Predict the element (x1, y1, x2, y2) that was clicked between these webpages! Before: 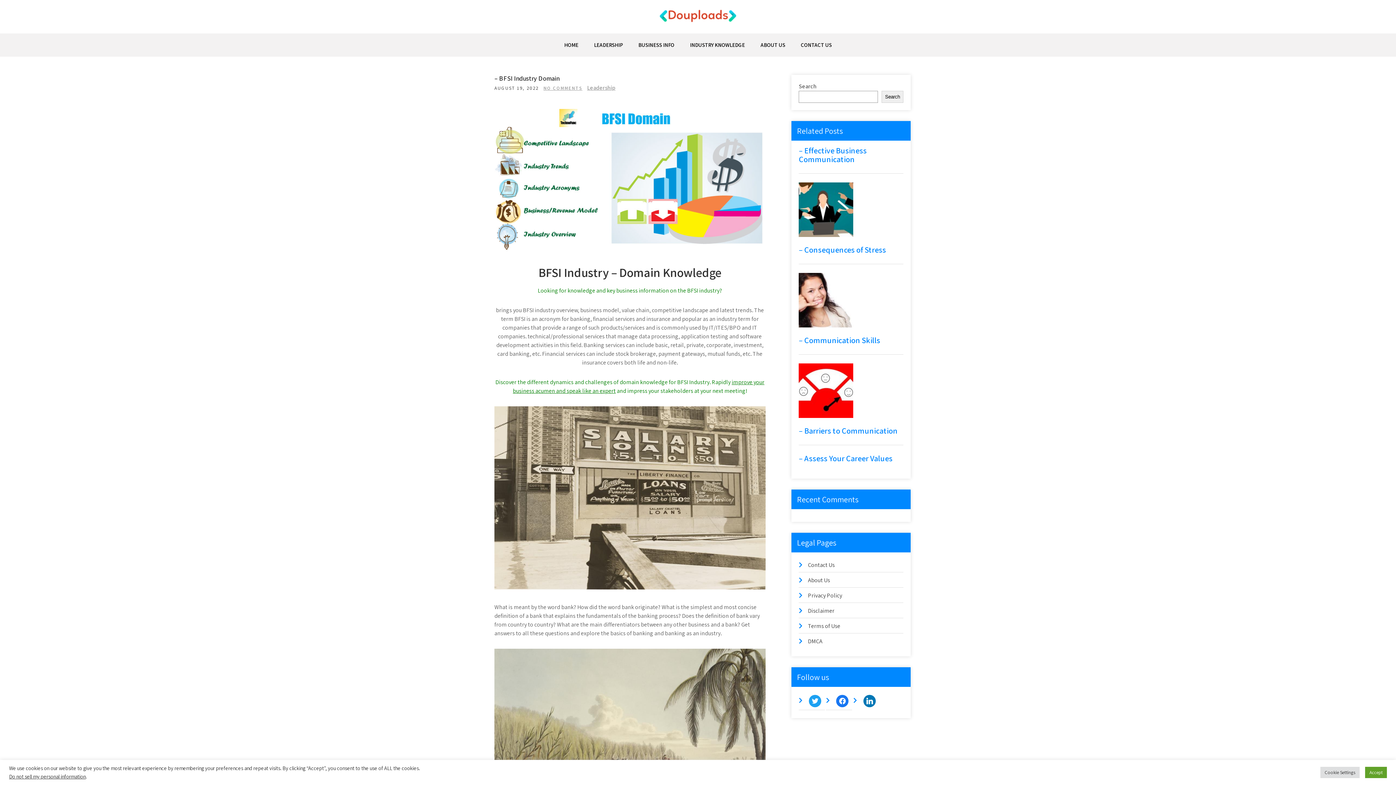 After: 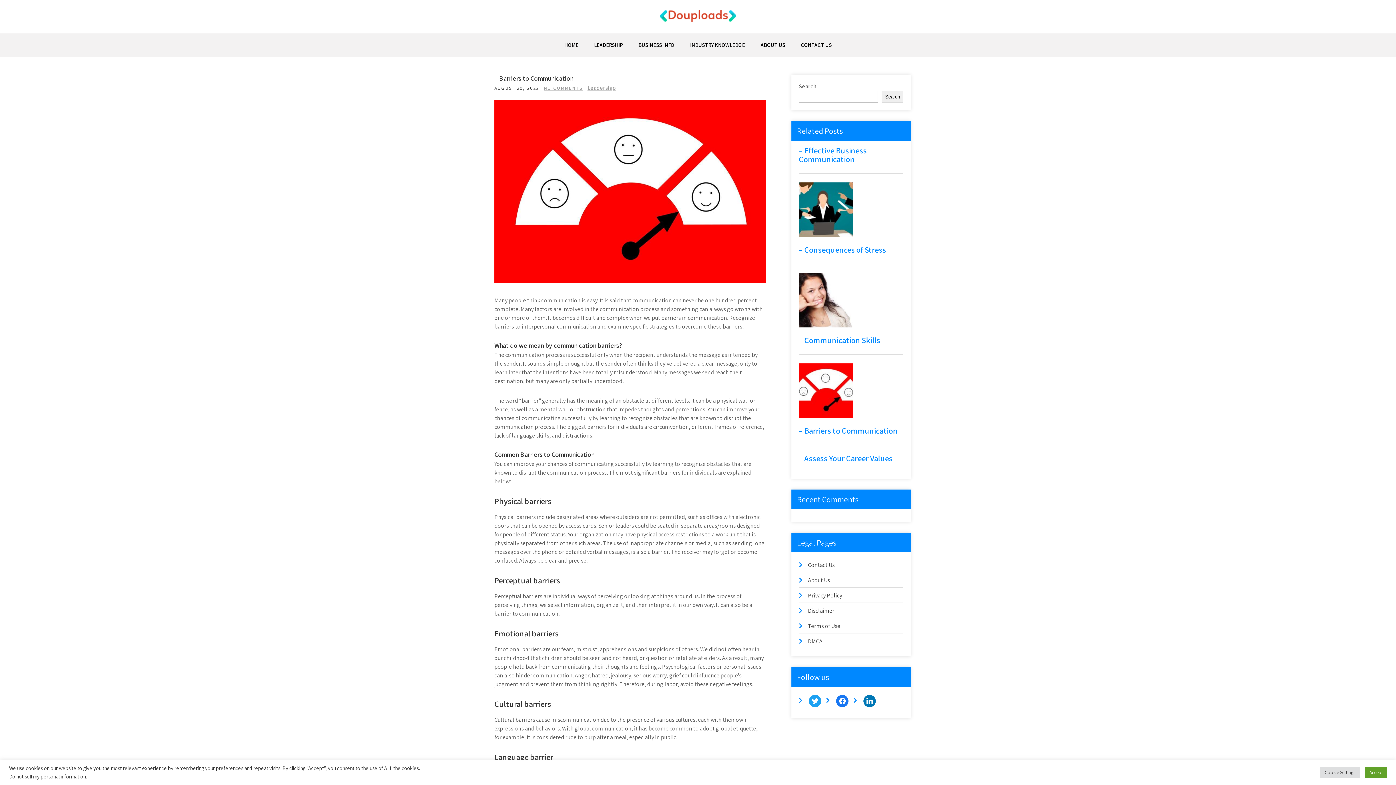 Action: bbox: (799, 425, 897, 436) label: – Barriers to Communication